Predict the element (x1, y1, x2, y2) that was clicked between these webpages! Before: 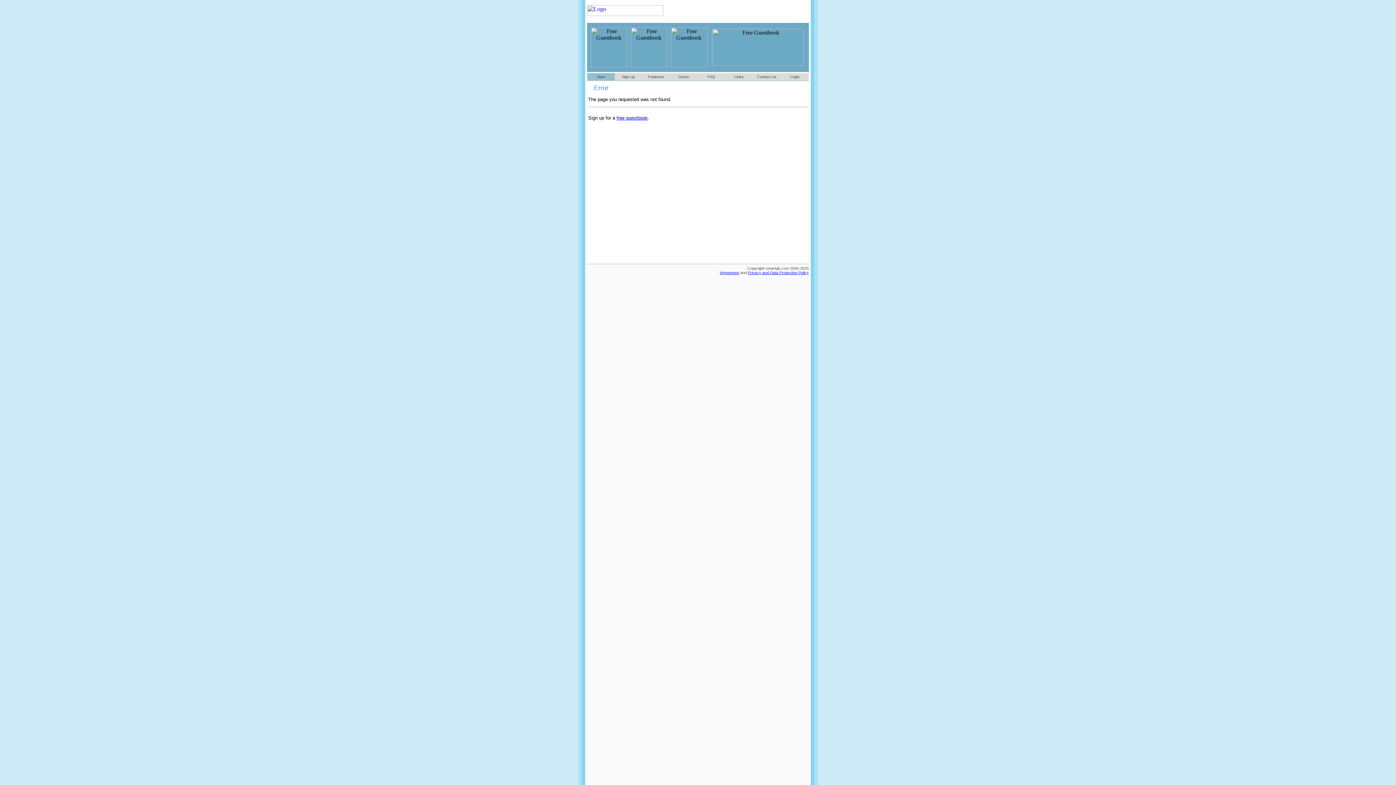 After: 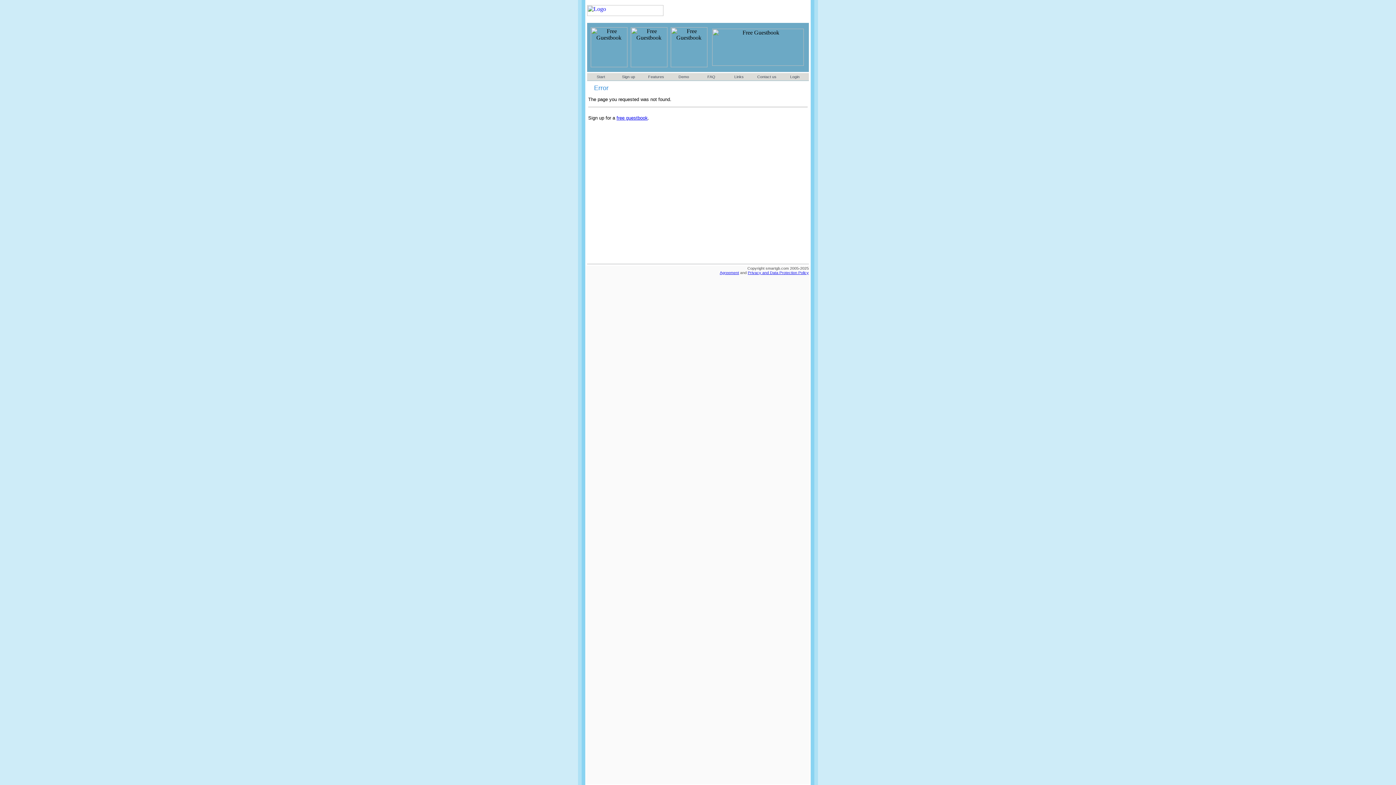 Action: bbox: (748, 270, 809, 274) label: Privacy and Data Protection Policy